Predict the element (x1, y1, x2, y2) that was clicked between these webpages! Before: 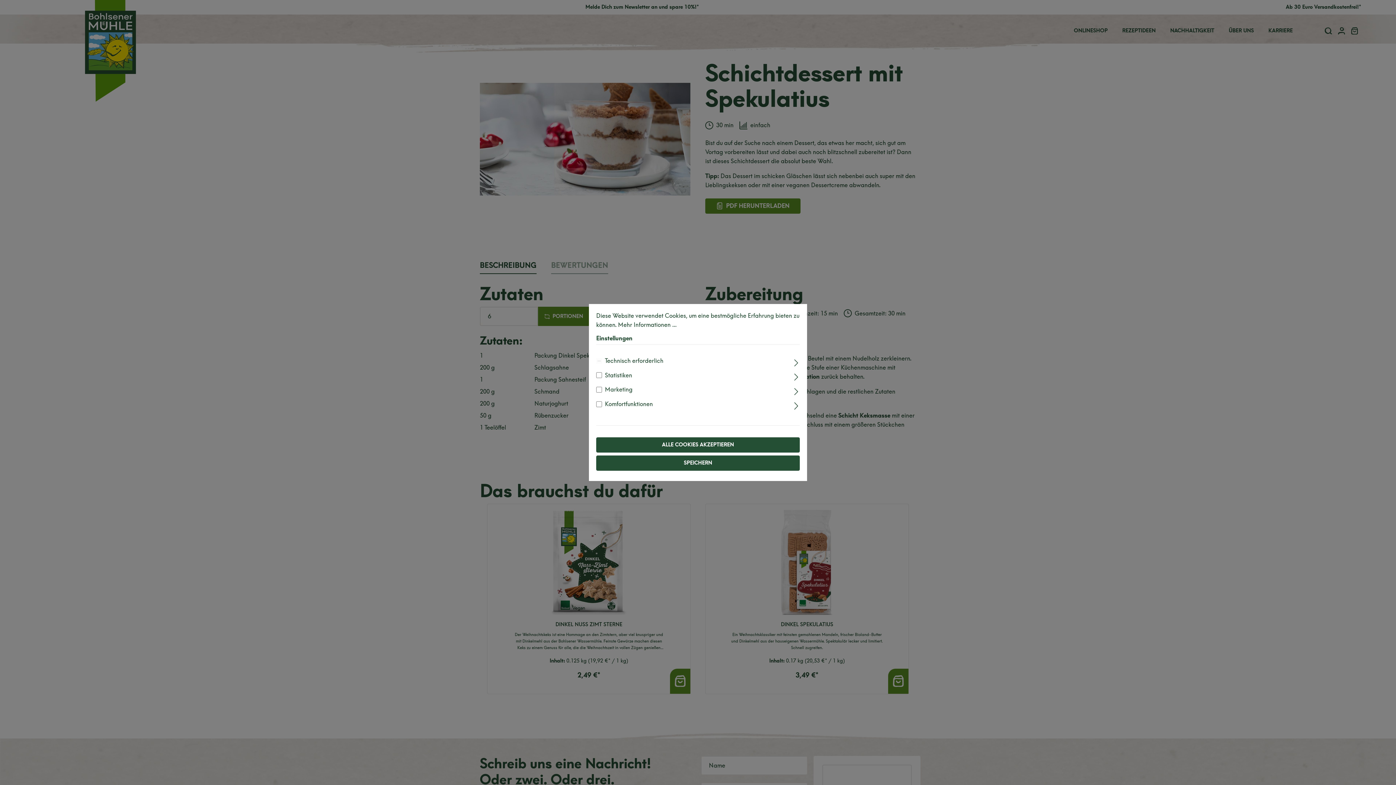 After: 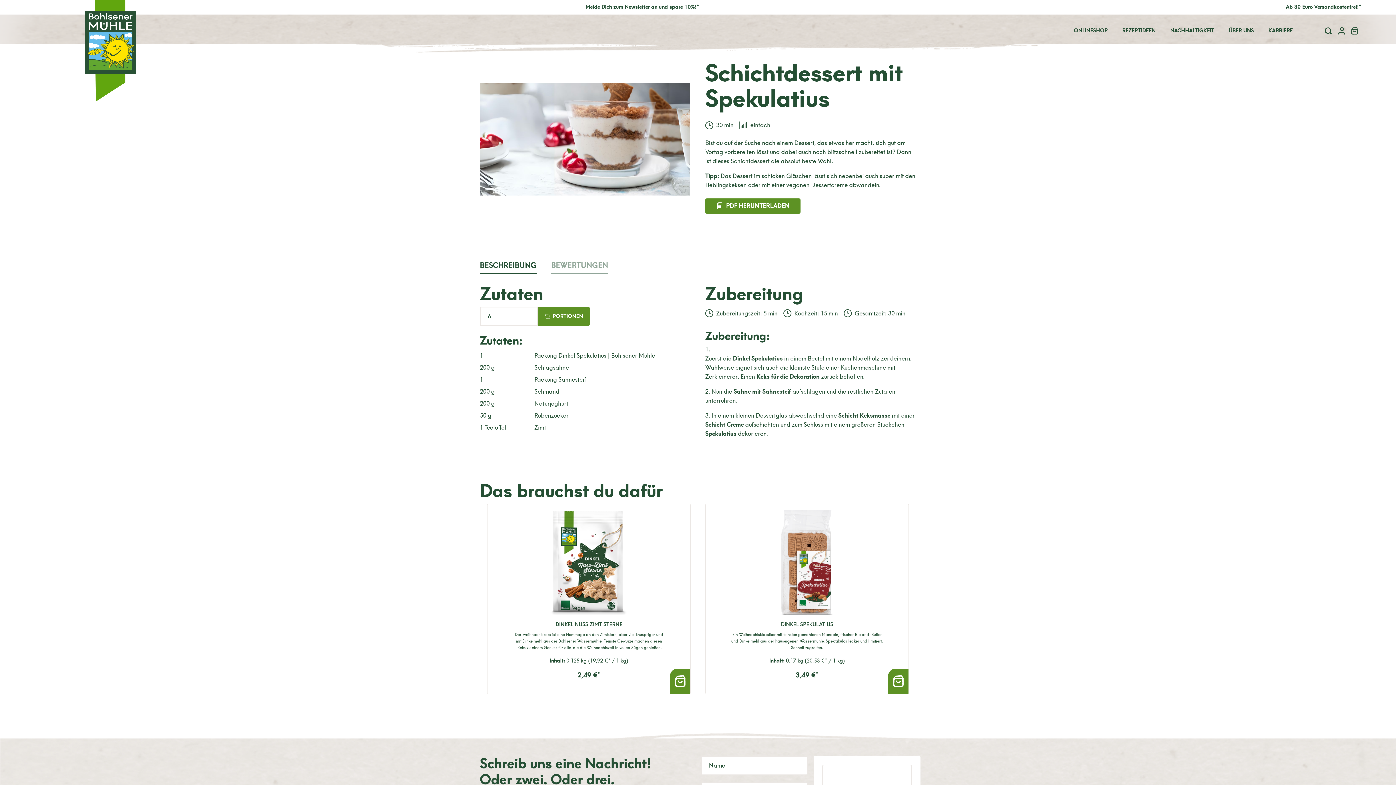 Action: label: SPEICHERN bbox: (596, 455, 800, 471)